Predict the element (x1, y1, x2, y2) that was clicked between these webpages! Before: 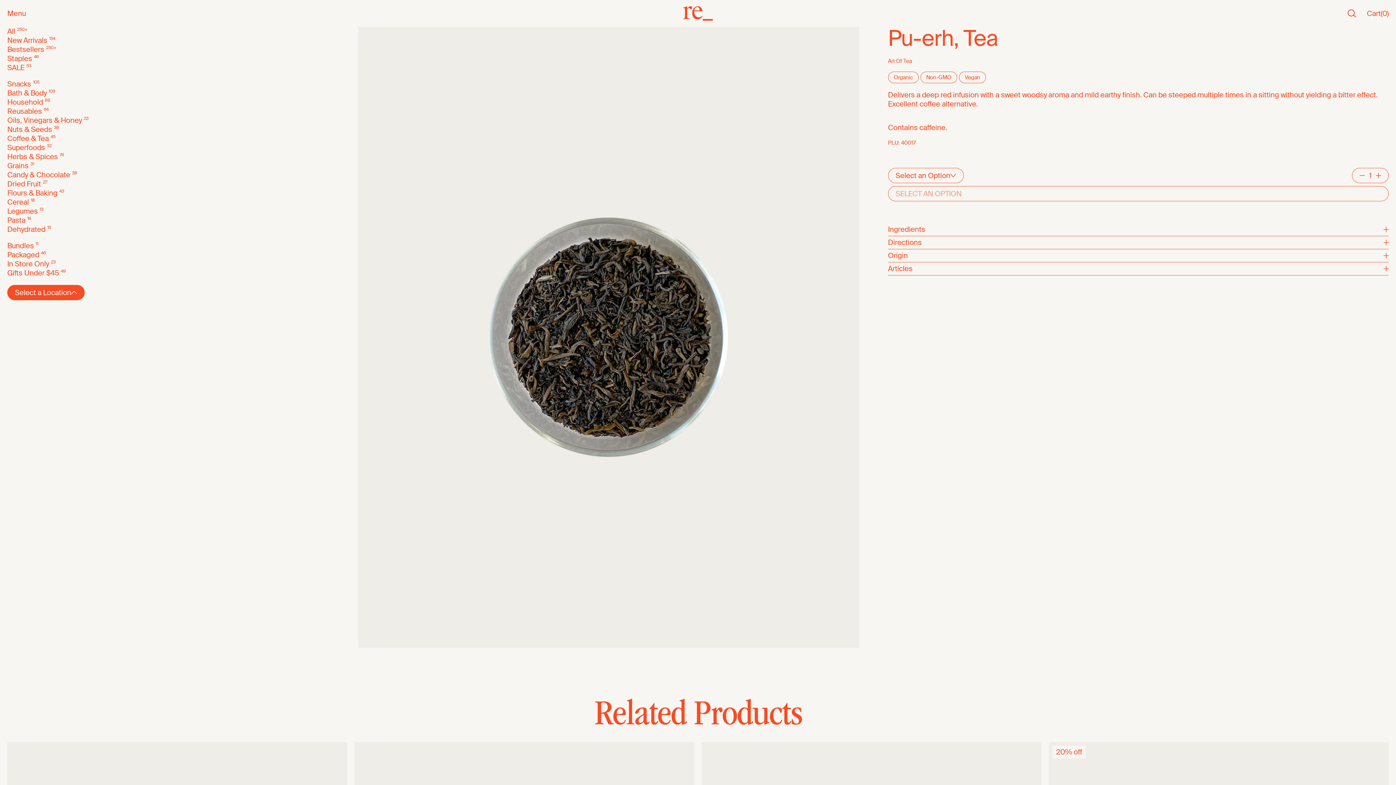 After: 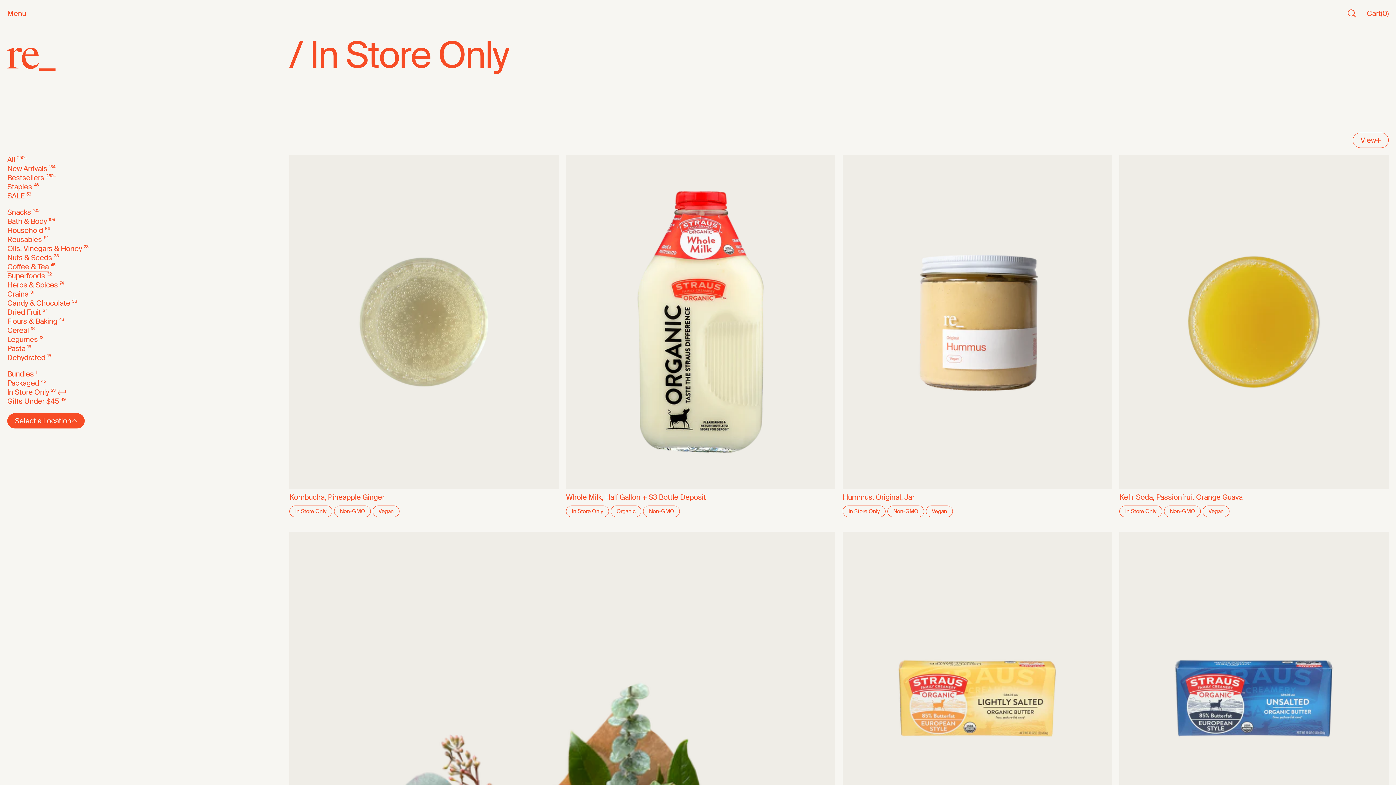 Action: label: In Store Only bbox: (7, 259, 49, 268)